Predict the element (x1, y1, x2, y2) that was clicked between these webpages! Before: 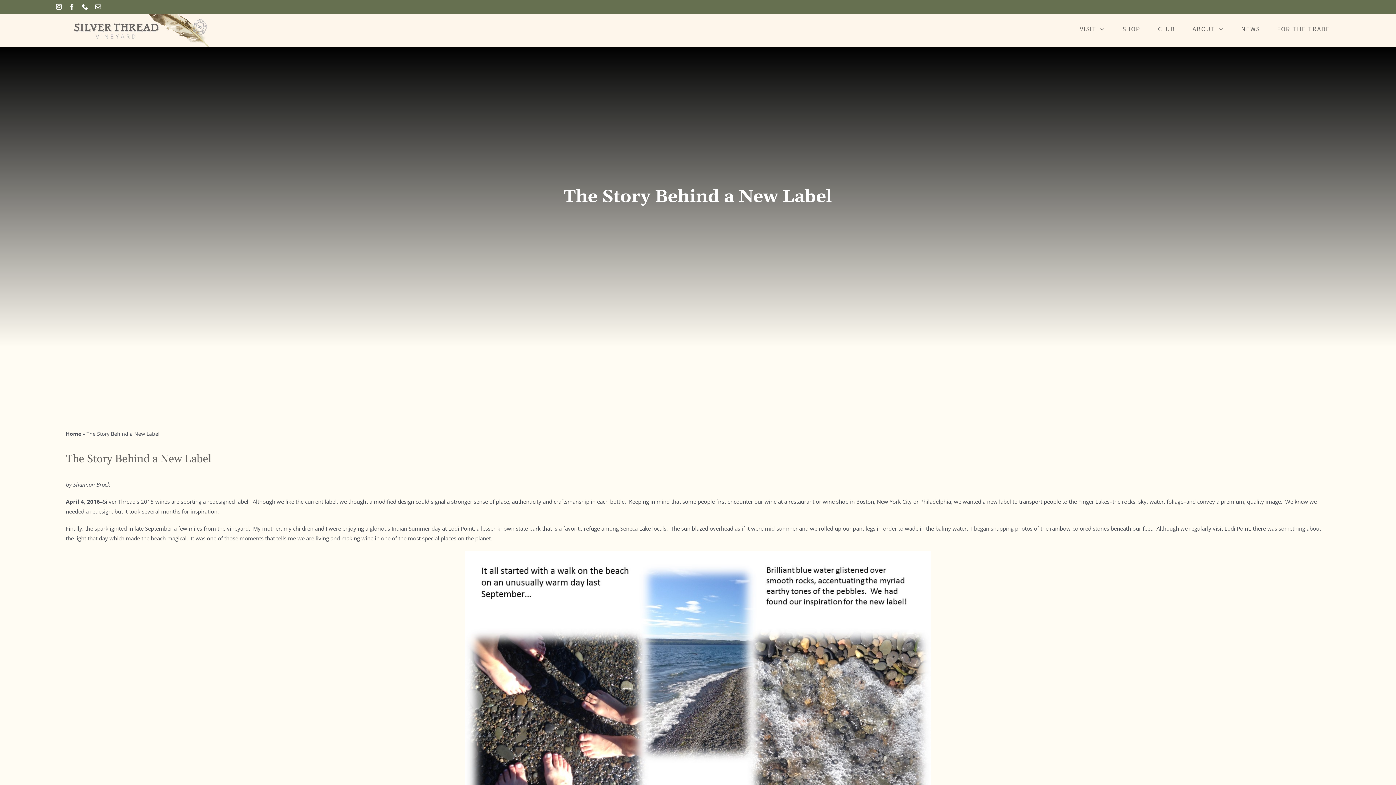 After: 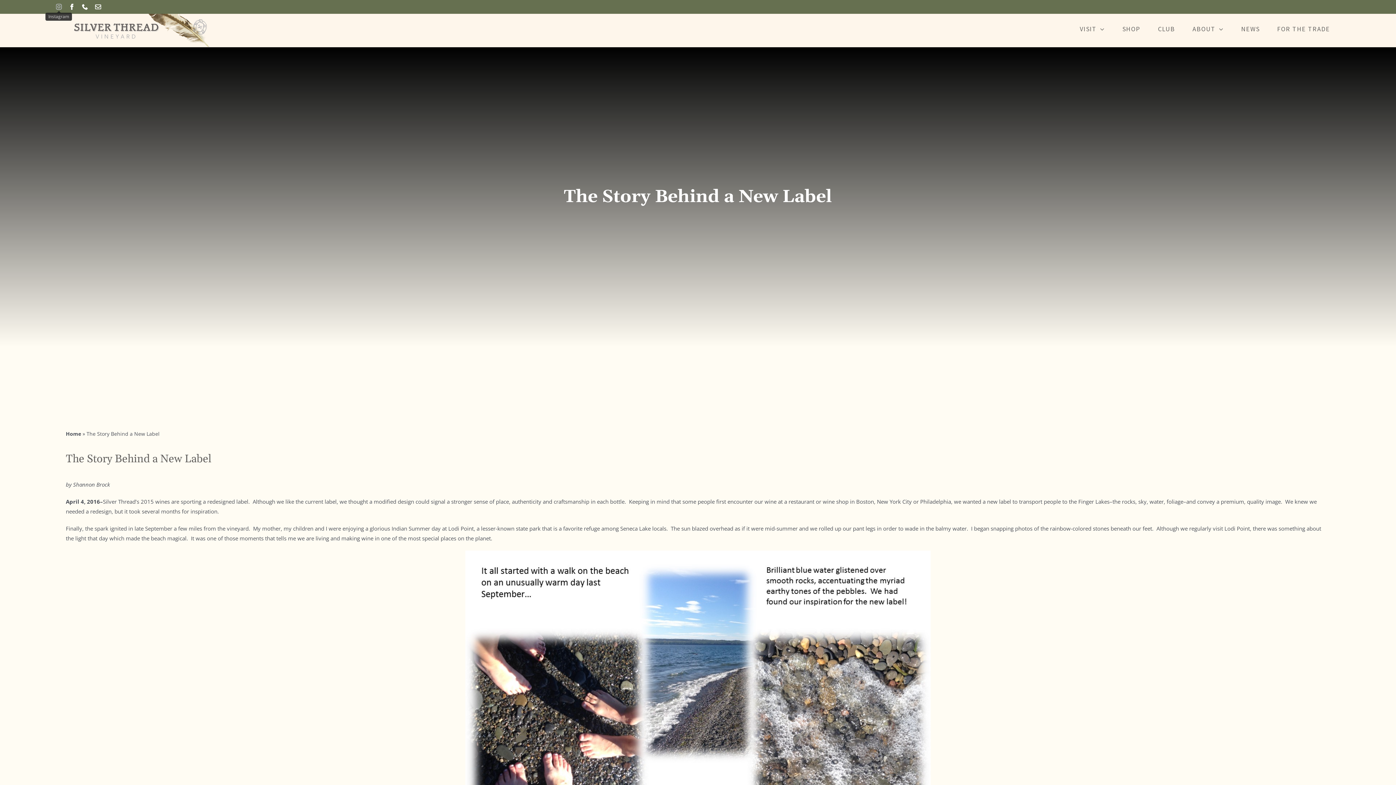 Action: bbox: (55, 4, 61, 9) label: Instagram